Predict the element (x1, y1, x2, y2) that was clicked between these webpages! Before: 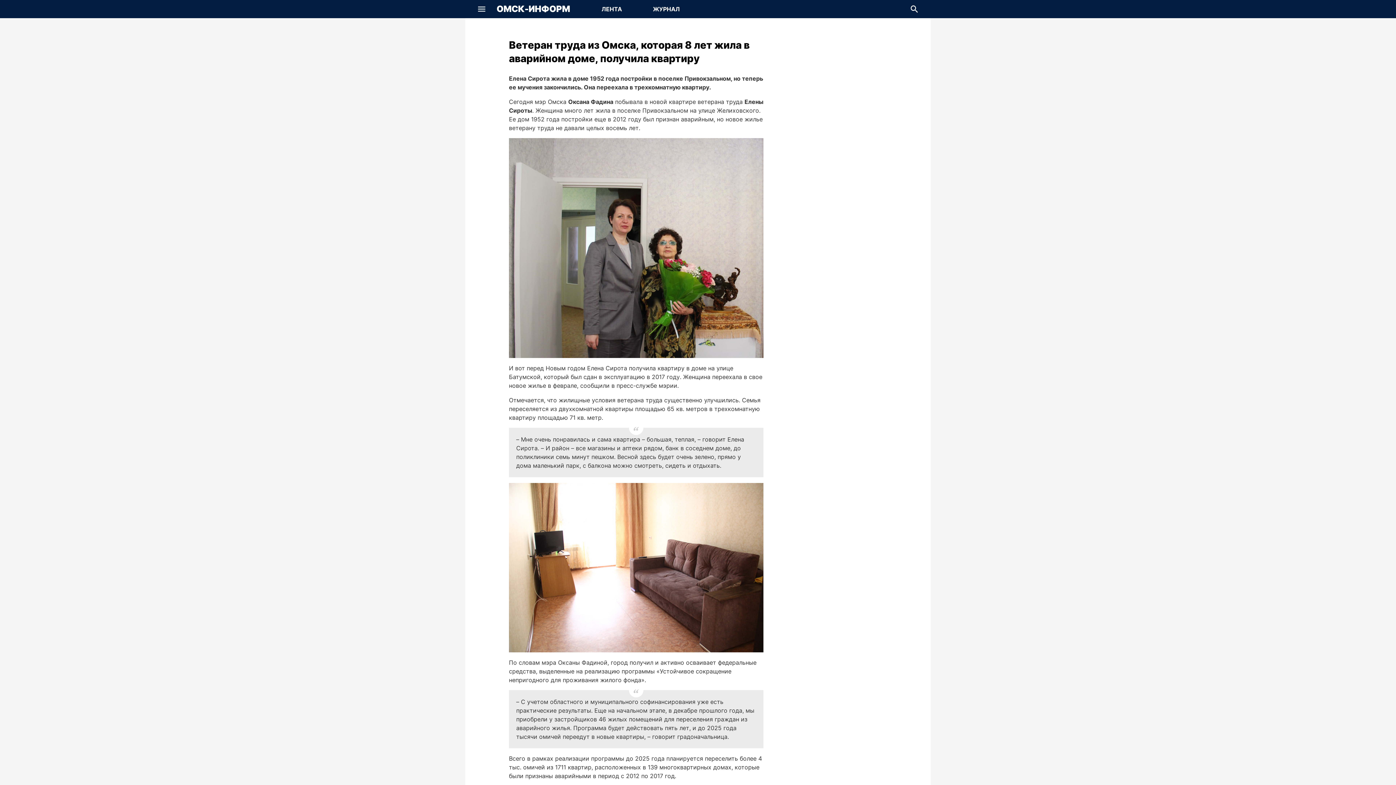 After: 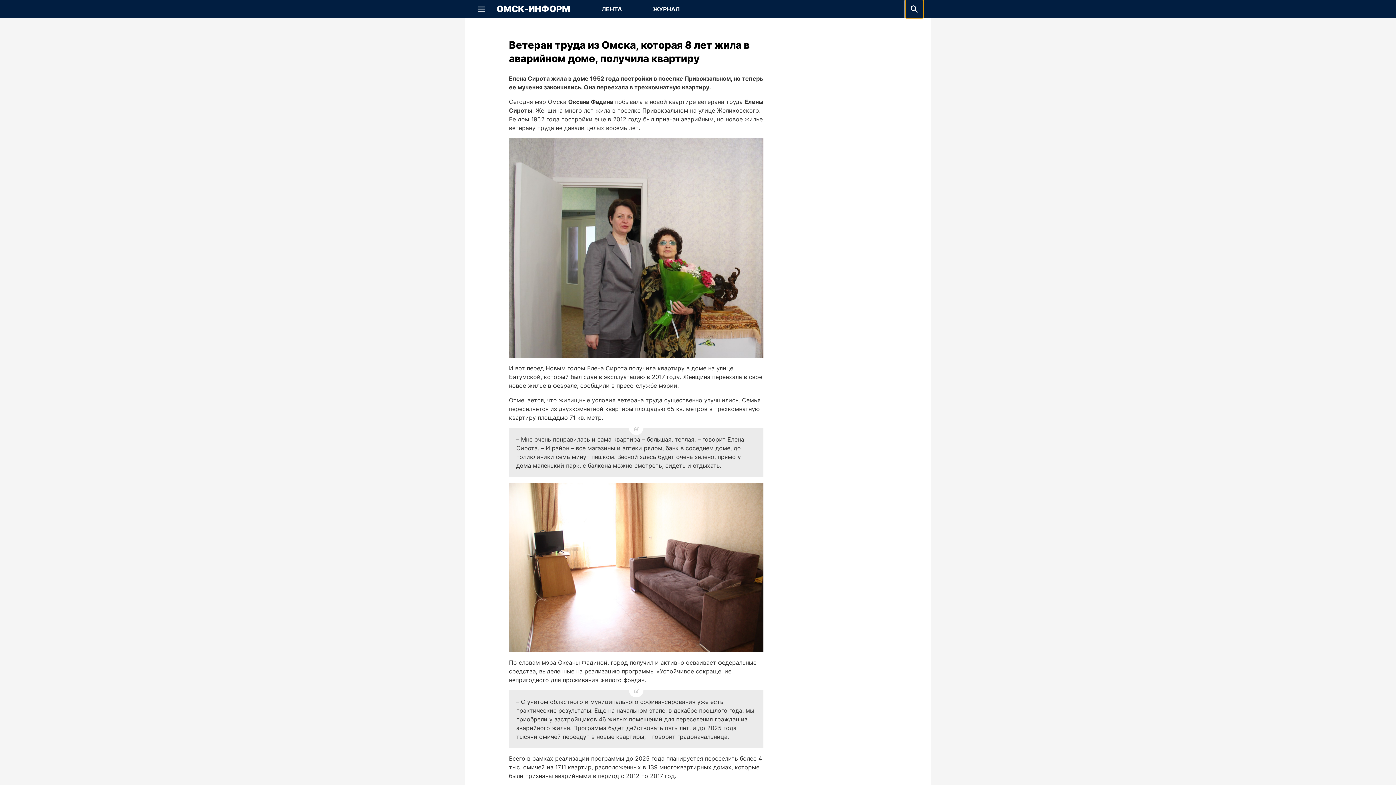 Action: bbox: (905, 0, 923, 18) label: Скрыть поле для ввода поисковой строки